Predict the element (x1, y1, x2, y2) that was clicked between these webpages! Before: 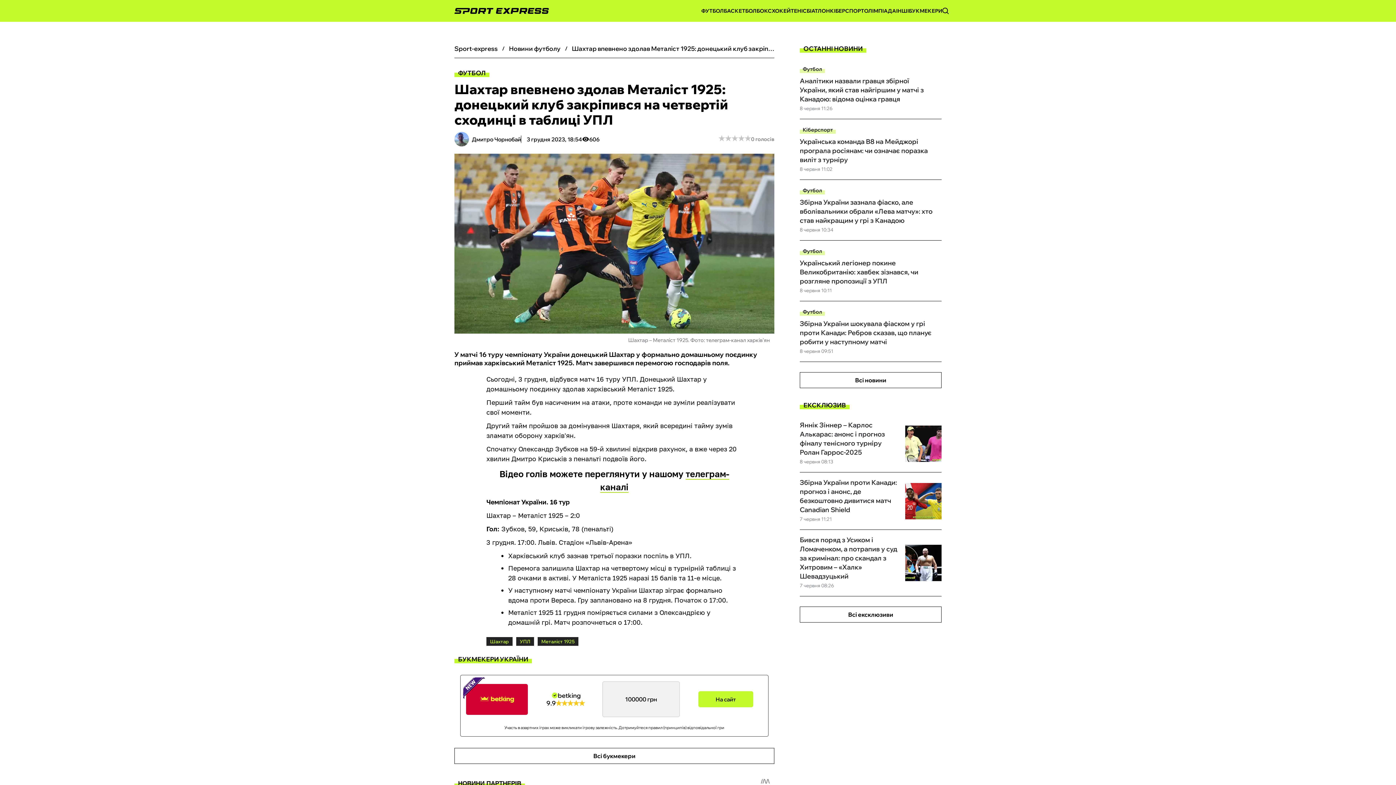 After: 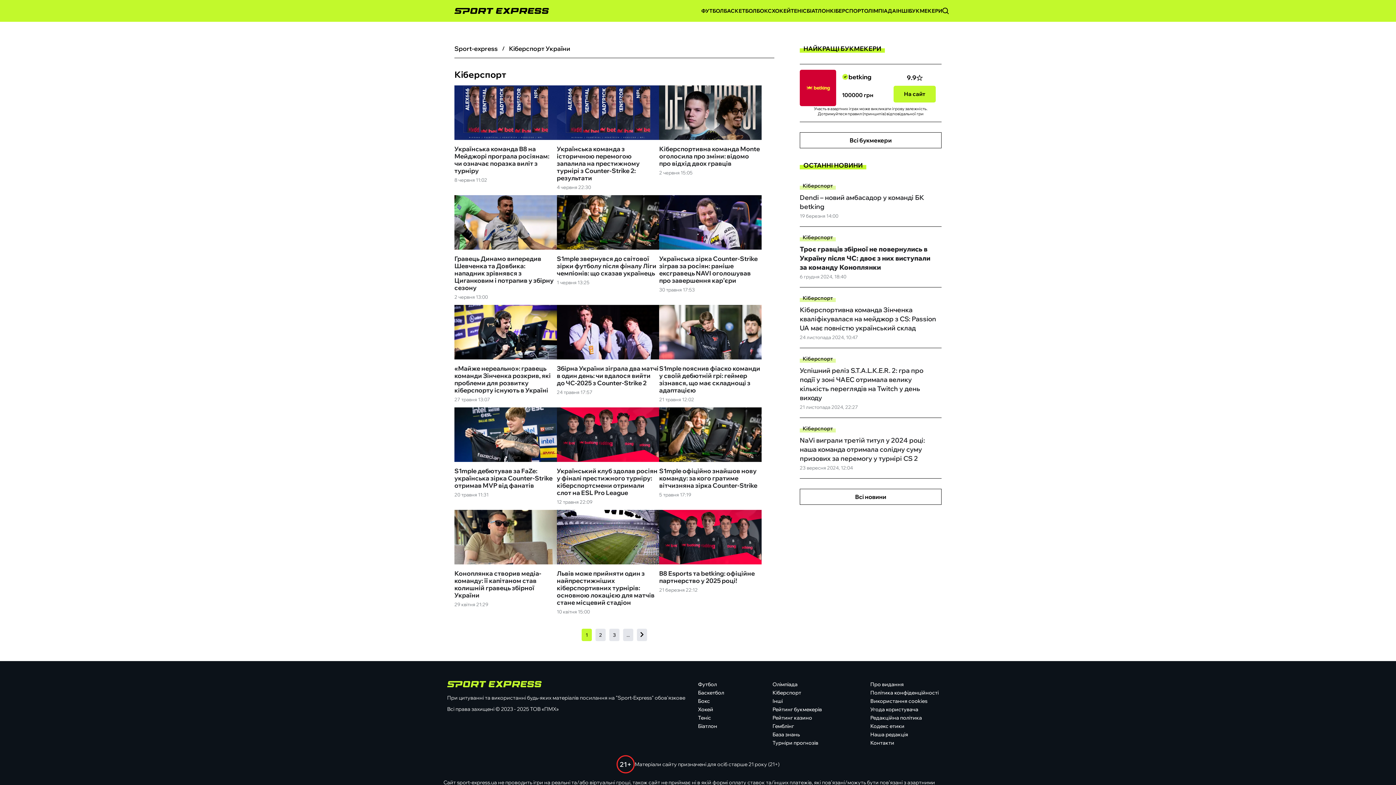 Action: bbox: (800, 124, 836, 134) label: Кіберспорт